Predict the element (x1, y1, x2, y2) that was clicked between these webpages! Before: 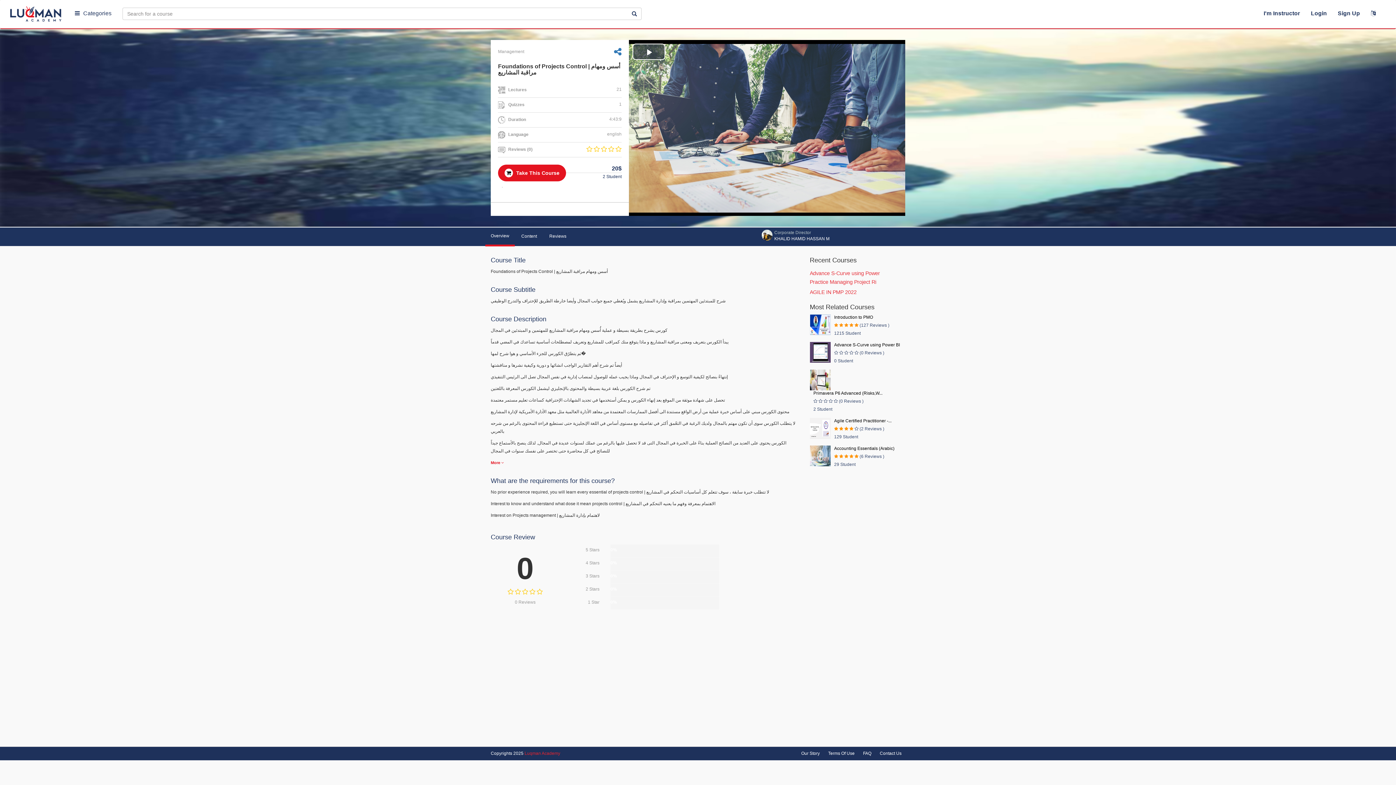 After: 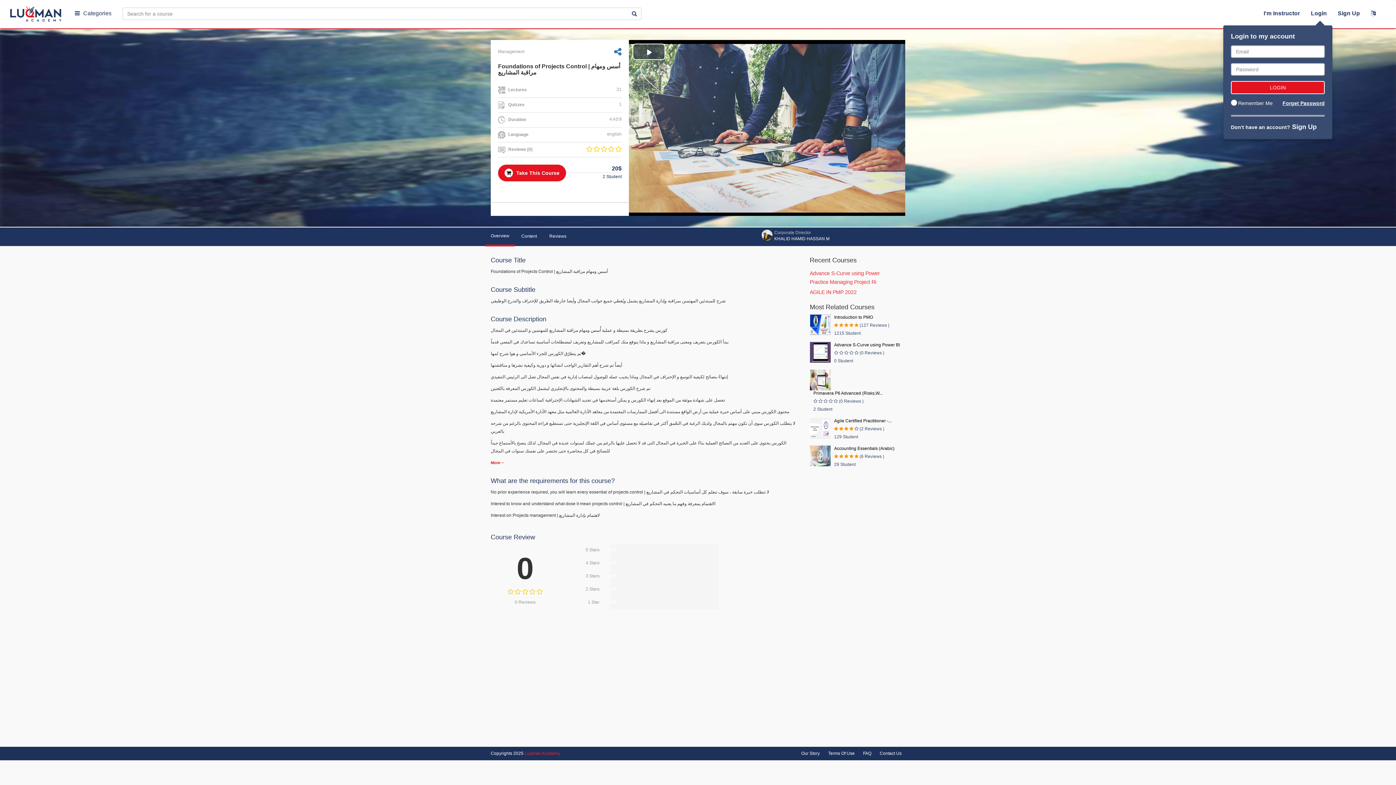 Action: bbox: (1264, 10, 1300, 16) label: I'm Instructor